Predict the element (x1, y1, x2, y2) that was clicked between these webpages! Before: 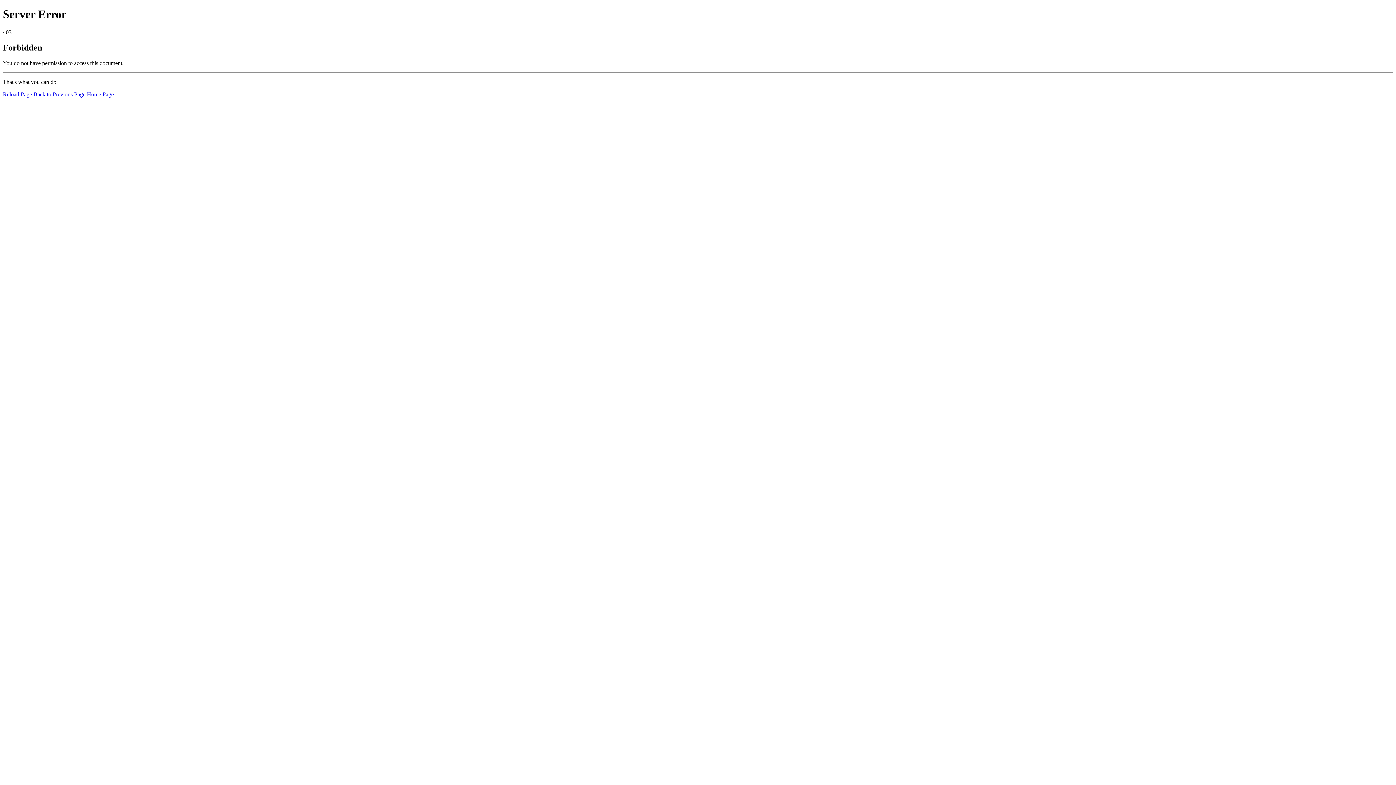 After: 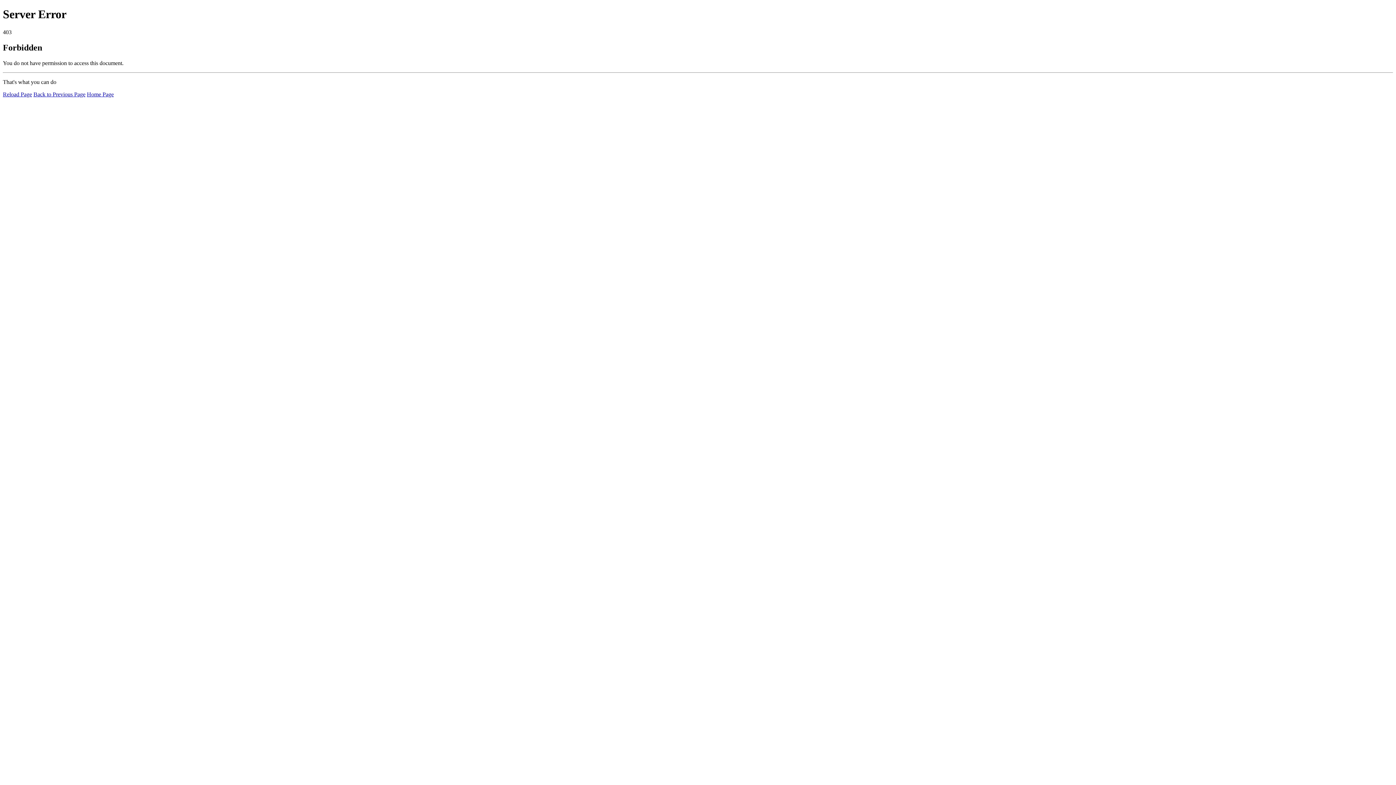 Action: label: Reload Page bbox: (2, 91, 32, 97)